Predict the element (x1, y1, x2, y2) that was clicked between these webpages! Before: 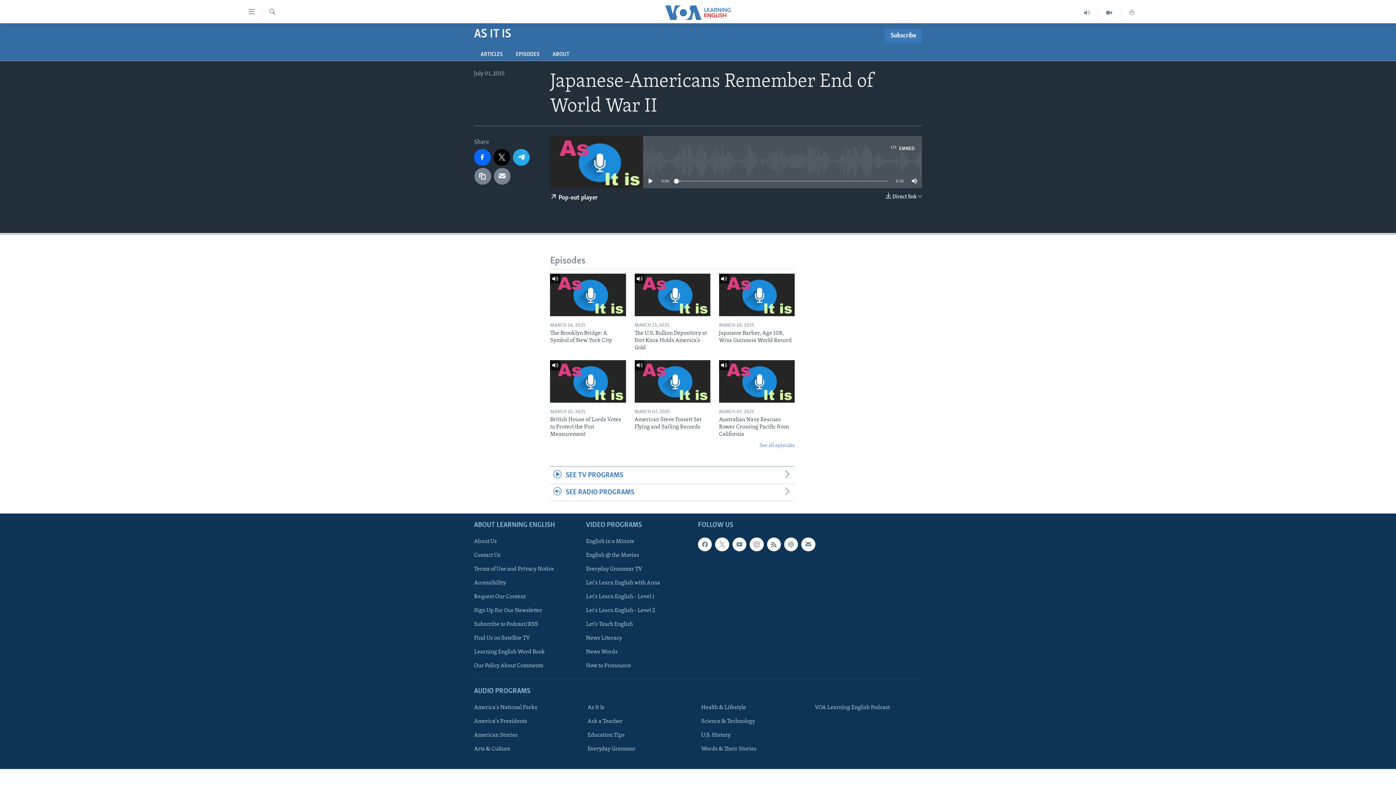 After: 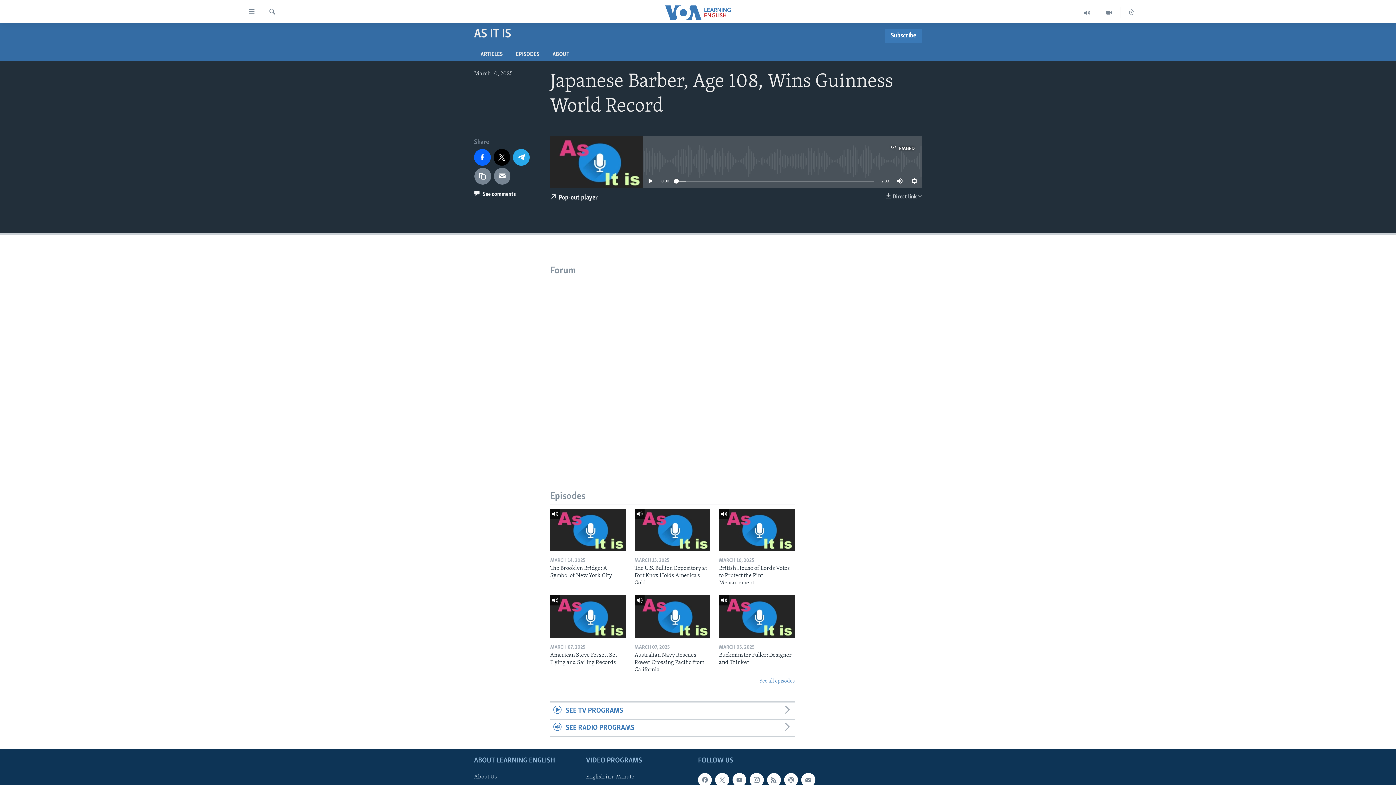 Action: label: Japanese Barber, Age 108, Wins Guinness World Record bbox: (719, 329, 794, 348)